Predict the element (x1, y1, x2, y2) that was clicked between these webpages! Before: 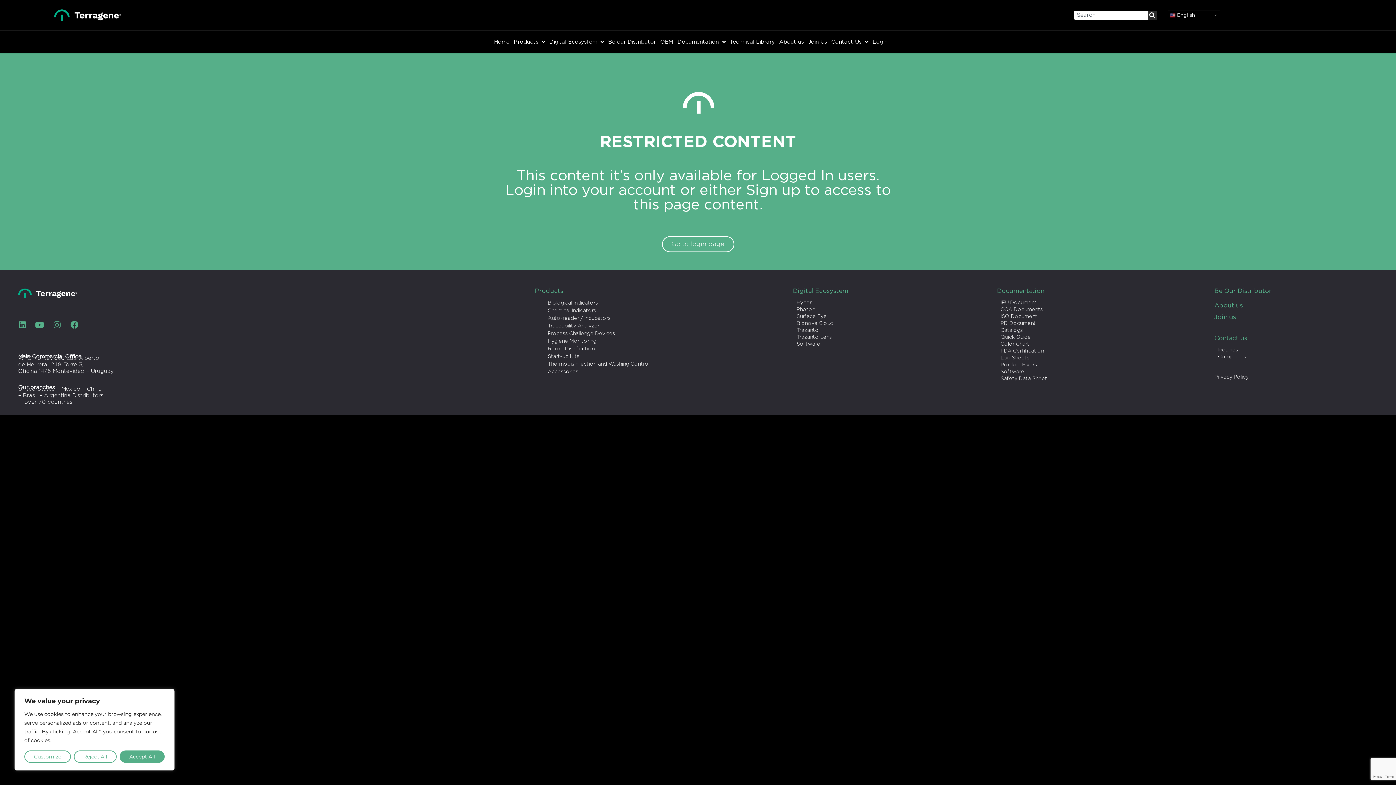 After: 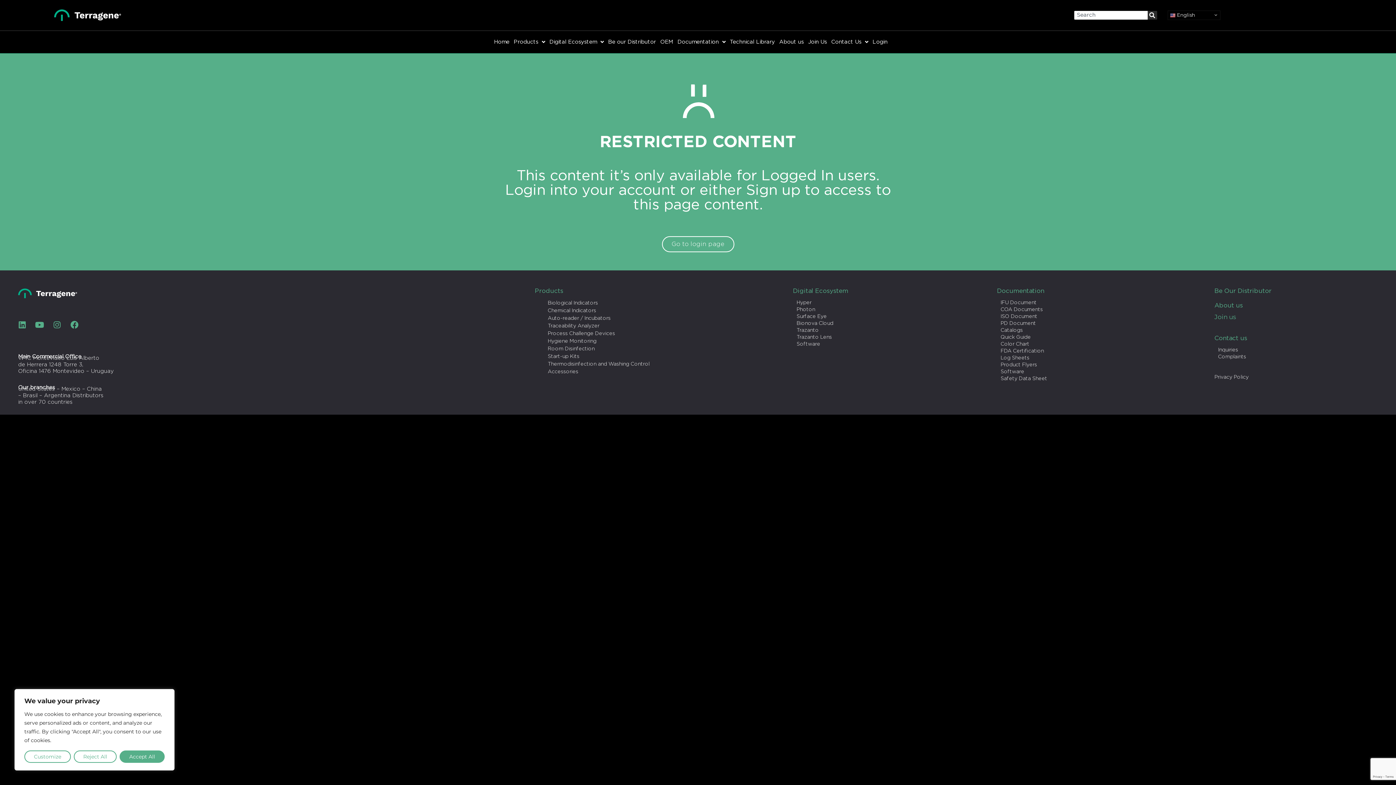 Action: label: Technical Library bbox: (727, 34, 777, 49)